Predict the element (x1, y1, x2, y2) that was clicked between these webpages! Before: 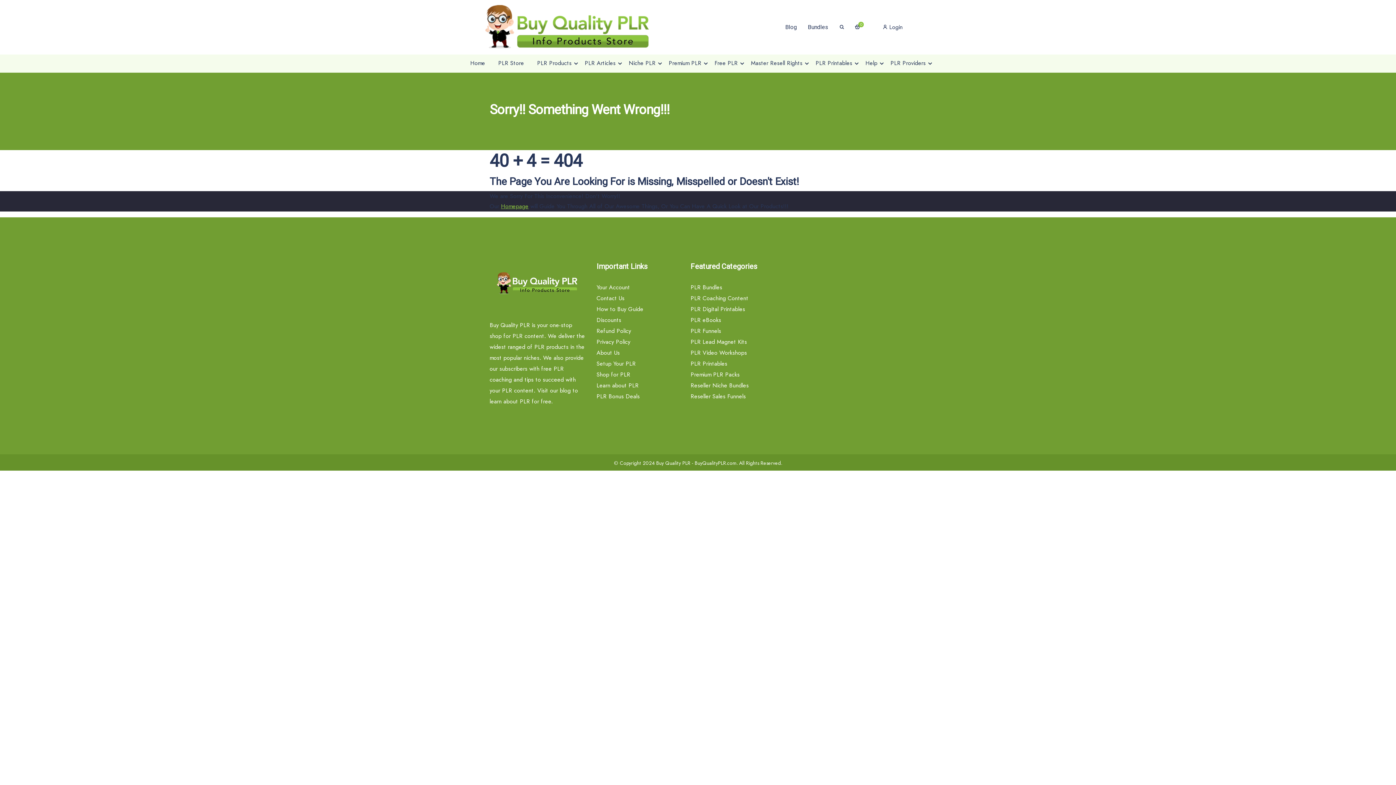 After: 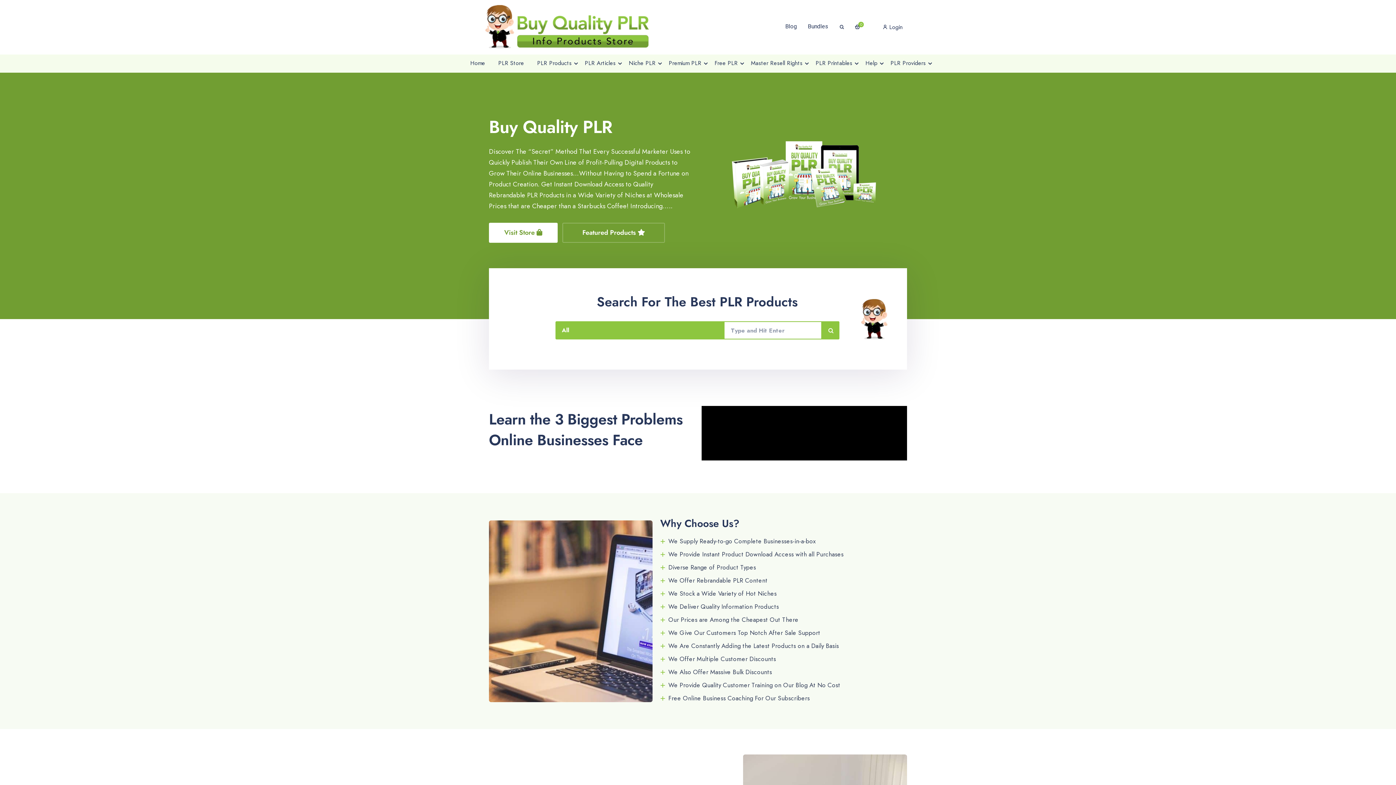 Action: bbox: (467, 57, 488, 69) label: Home